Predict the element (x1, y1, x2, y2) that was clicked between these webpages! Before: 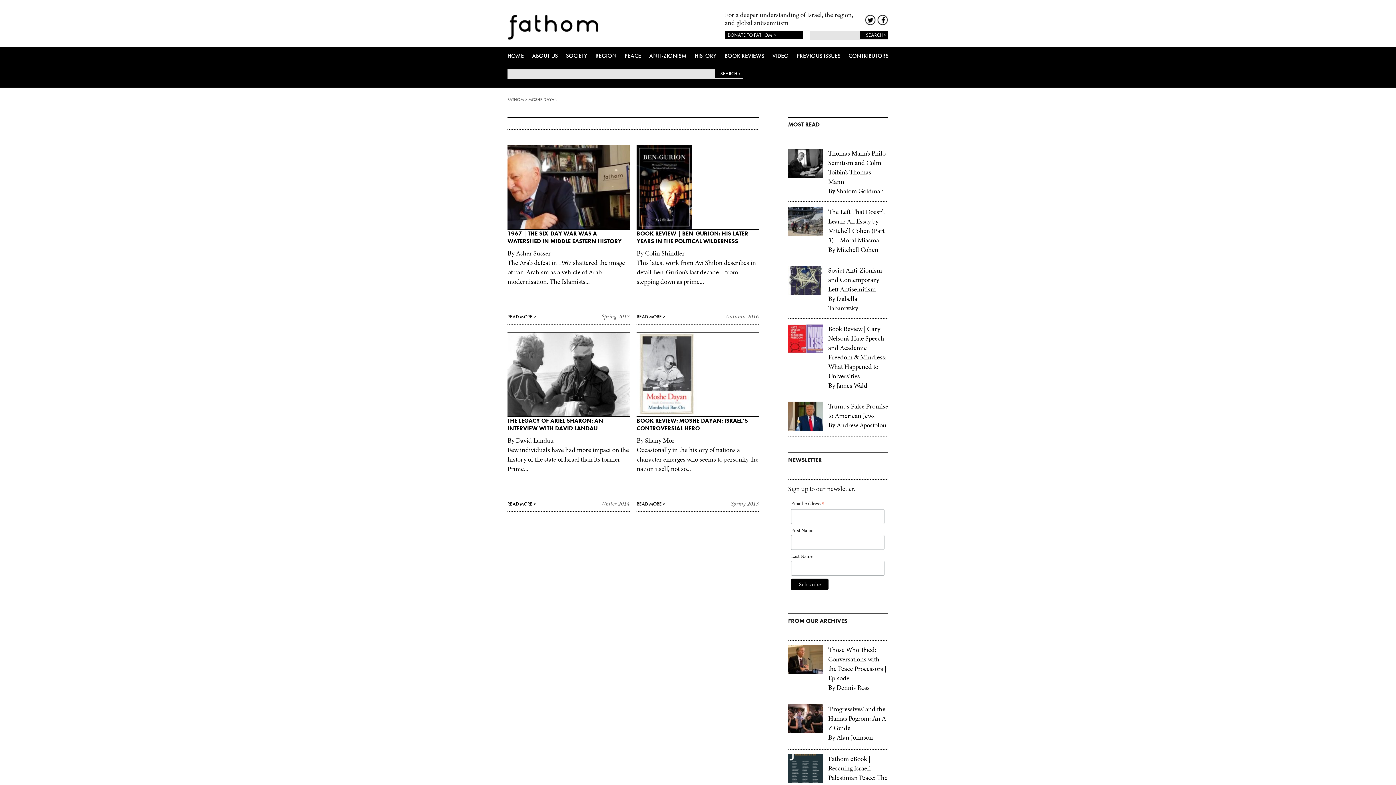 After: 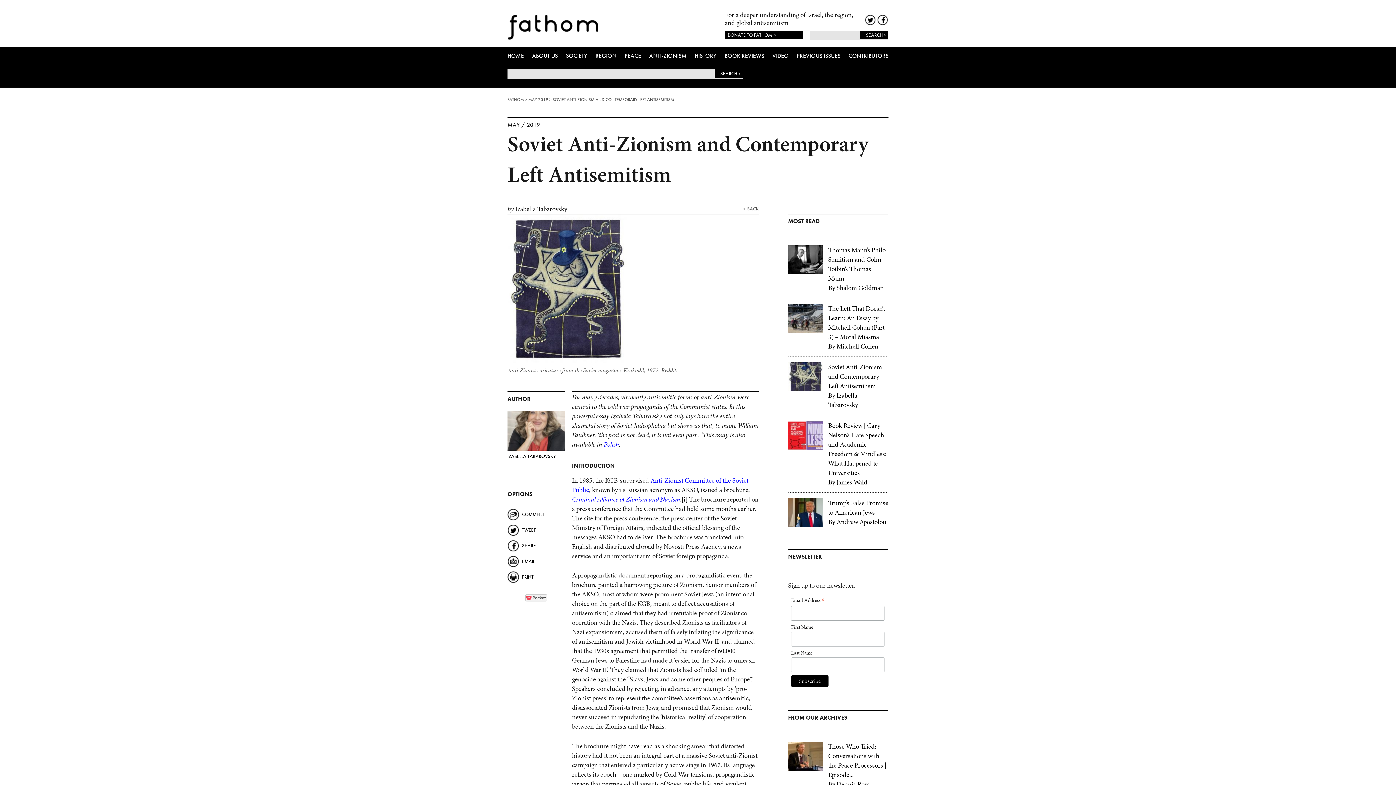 Action: label: Soviet Anti-Zionism and Contemporary Left Antisemitism
By Izabella Tabarovsky bbox: (828, 265, 888, 313)